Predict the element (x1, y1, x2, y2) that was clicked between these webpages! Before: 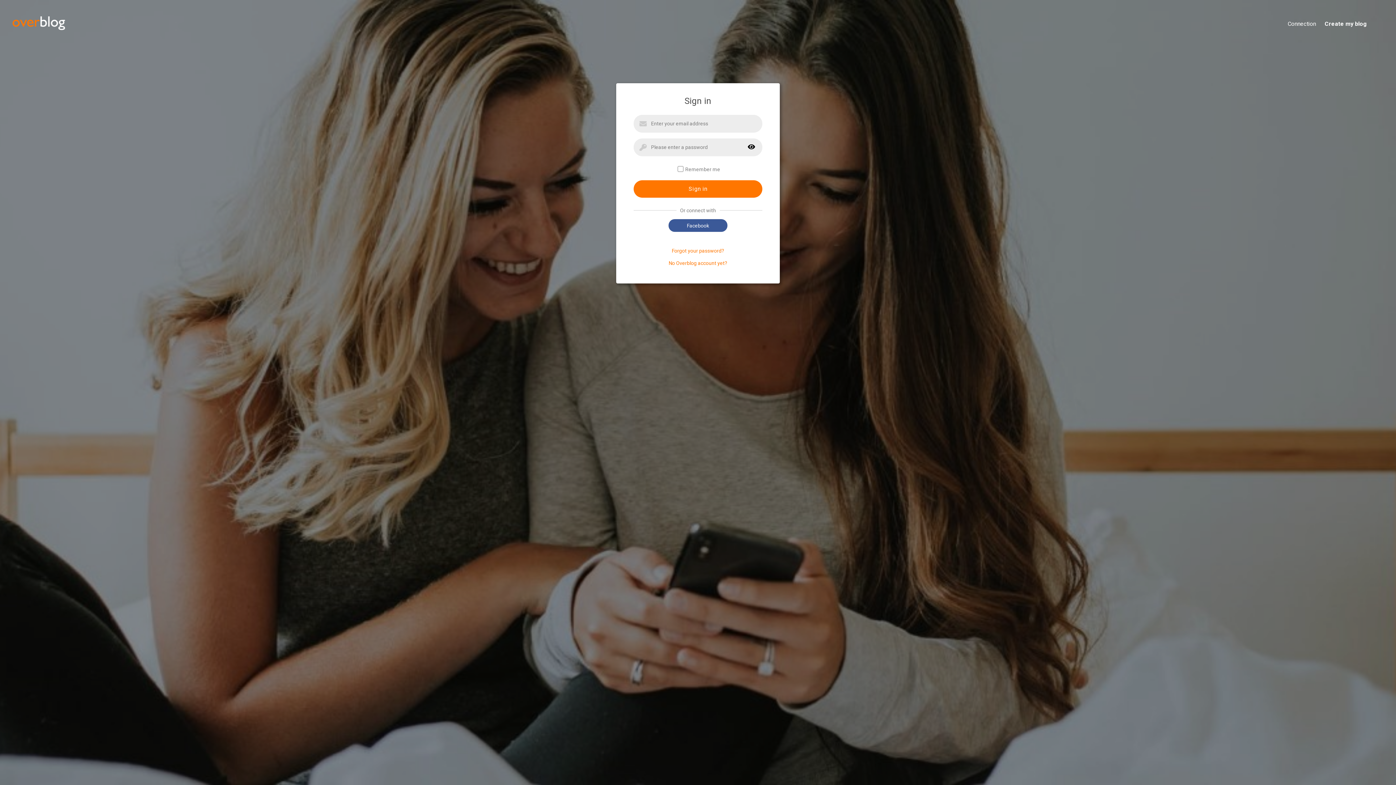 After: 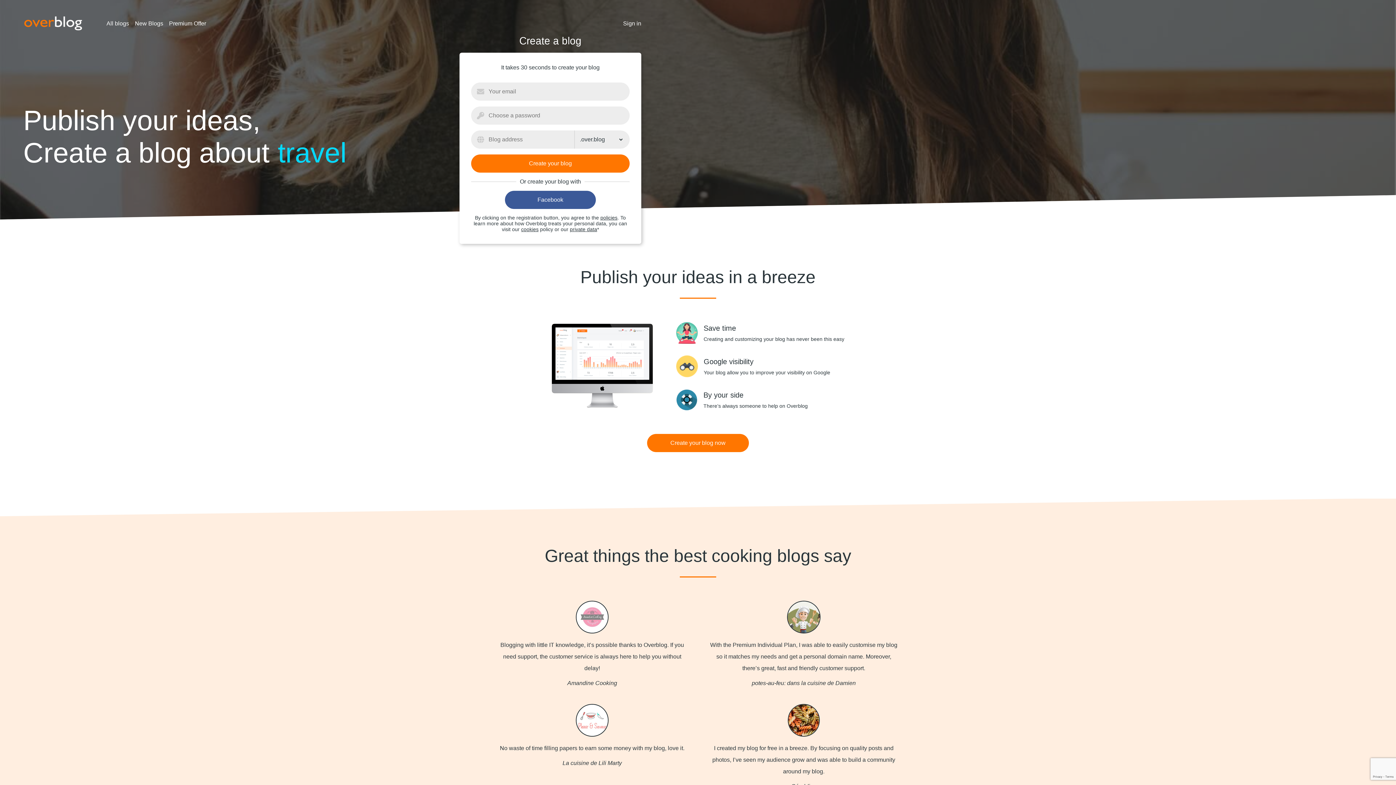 Action: bbox: (11, 30, 66, 35)